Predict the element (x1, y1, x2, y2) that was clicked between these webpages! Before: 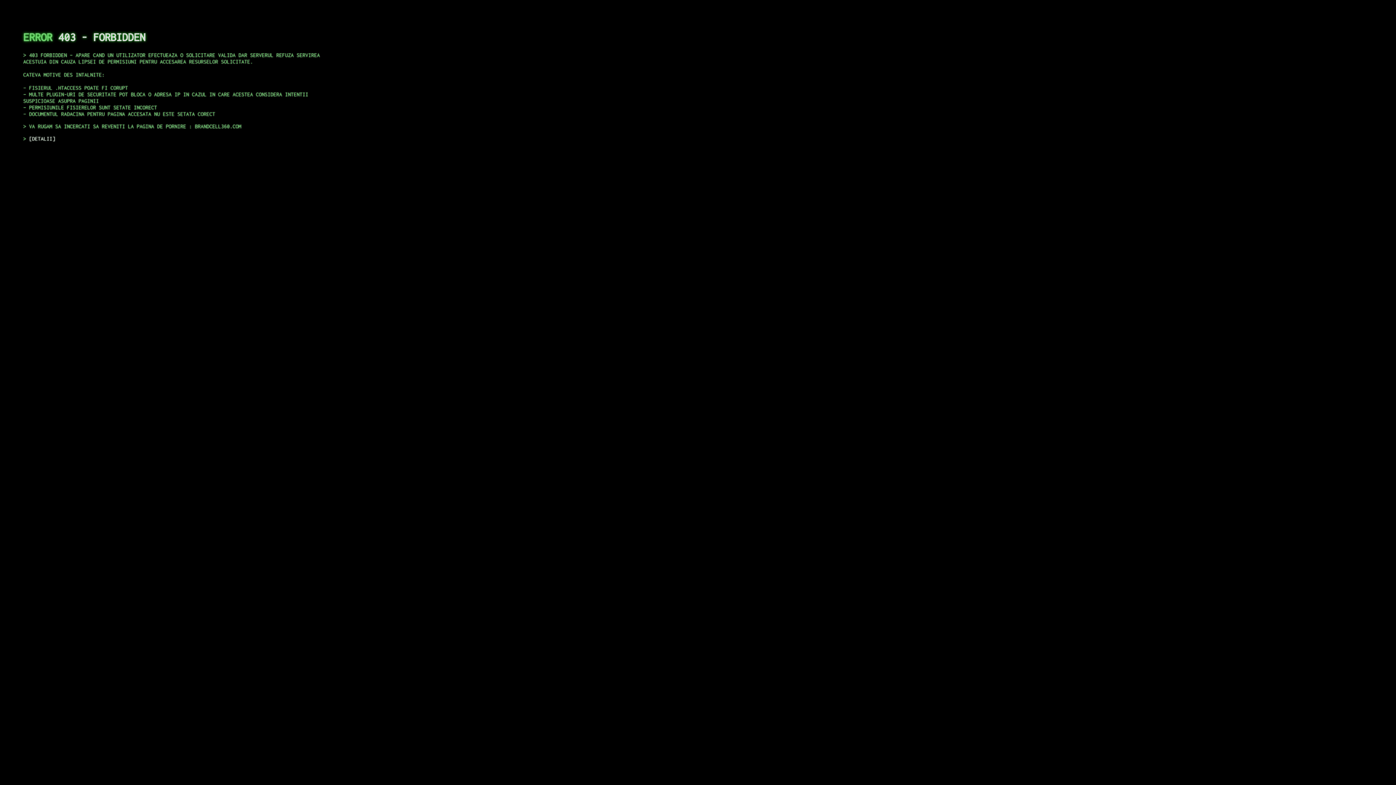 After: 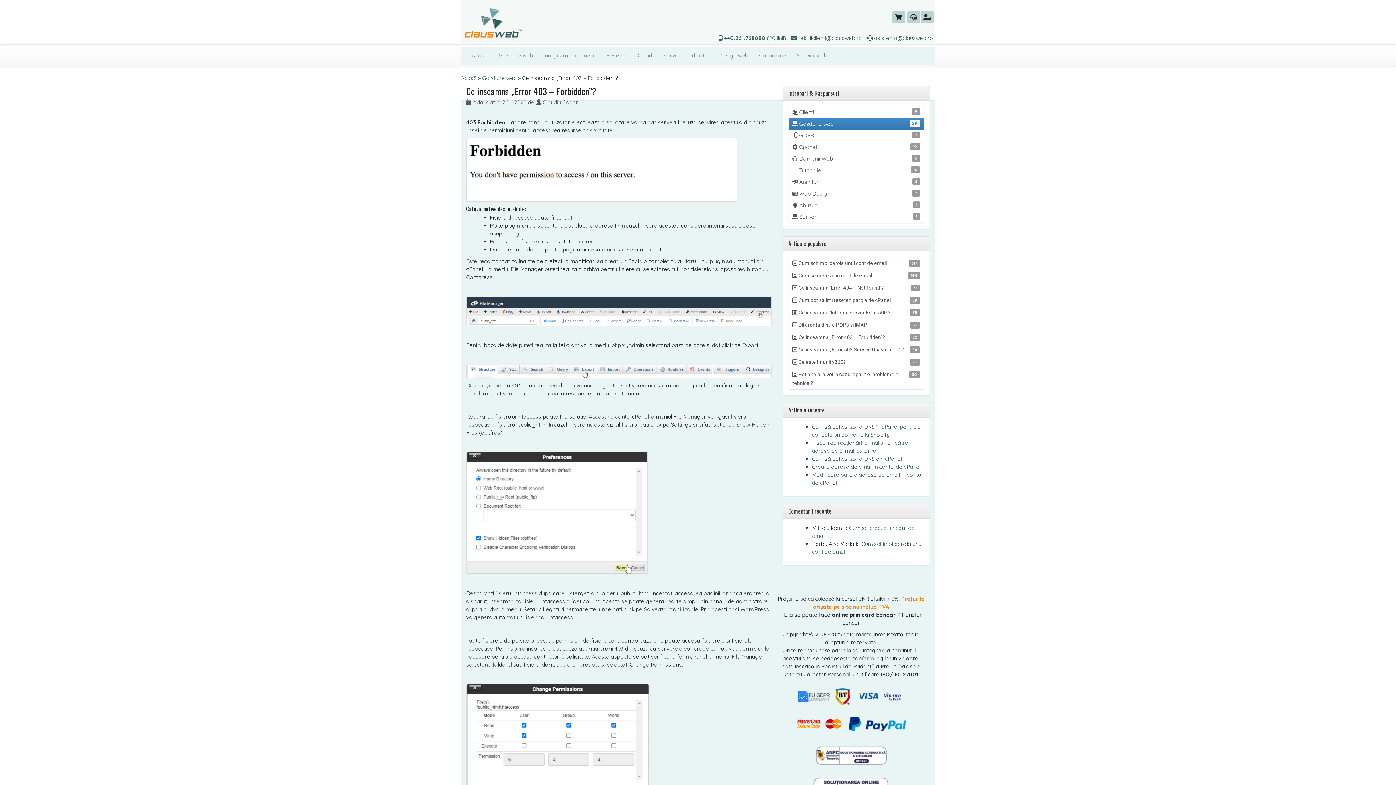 Action: bbox: (29, 135, 55, 141) label: DETALII